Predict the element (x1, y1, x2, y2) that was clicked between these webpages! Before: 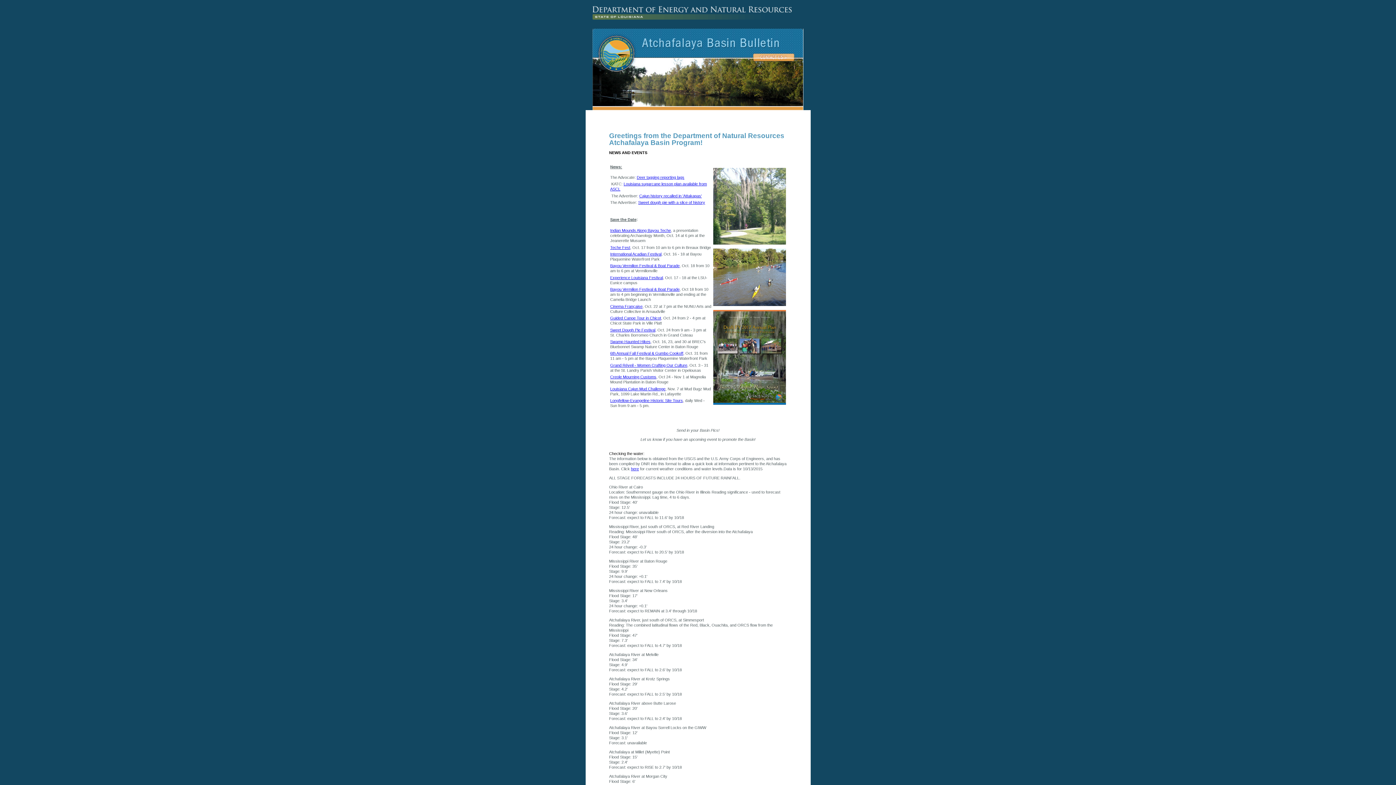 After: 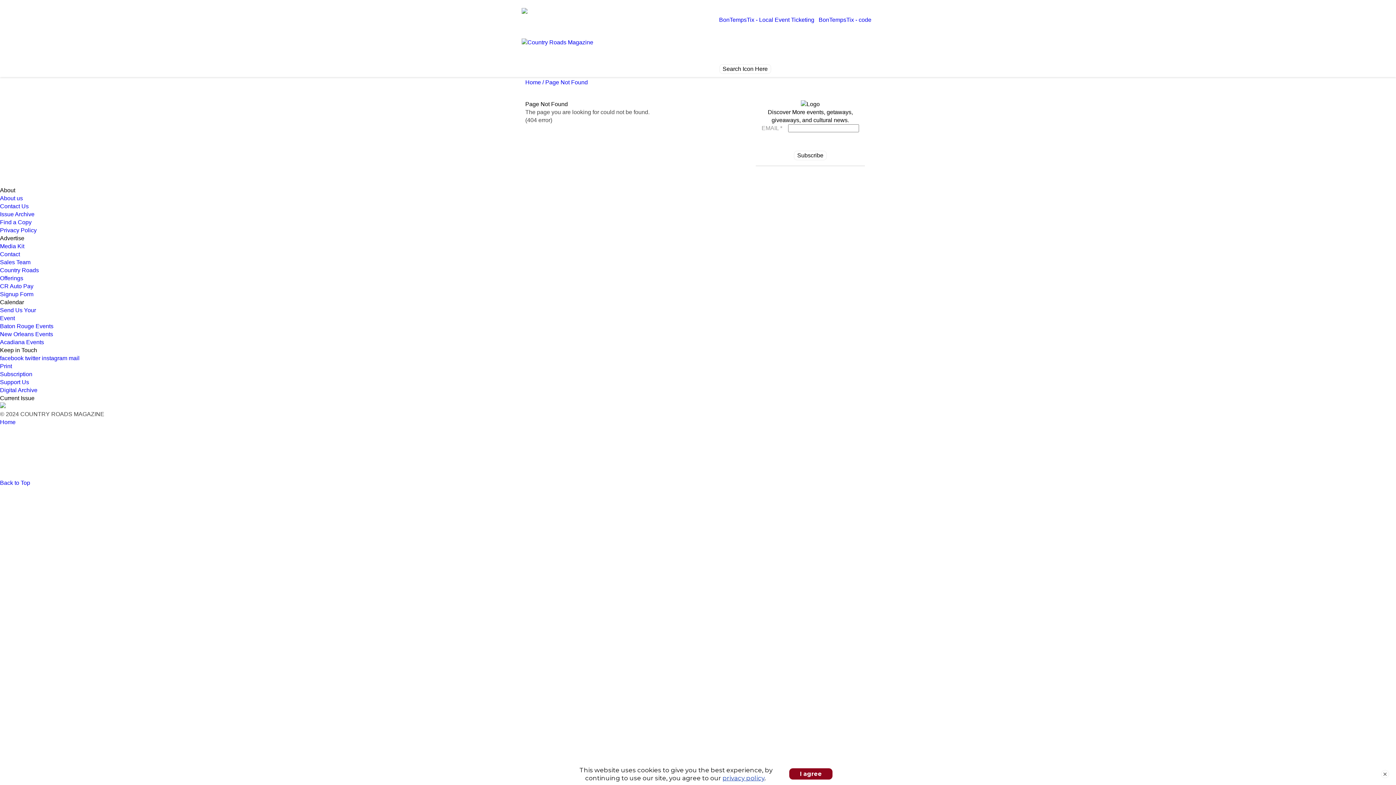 Action: label: International Acadian Festival bbox: (610, 252, 661, 256)